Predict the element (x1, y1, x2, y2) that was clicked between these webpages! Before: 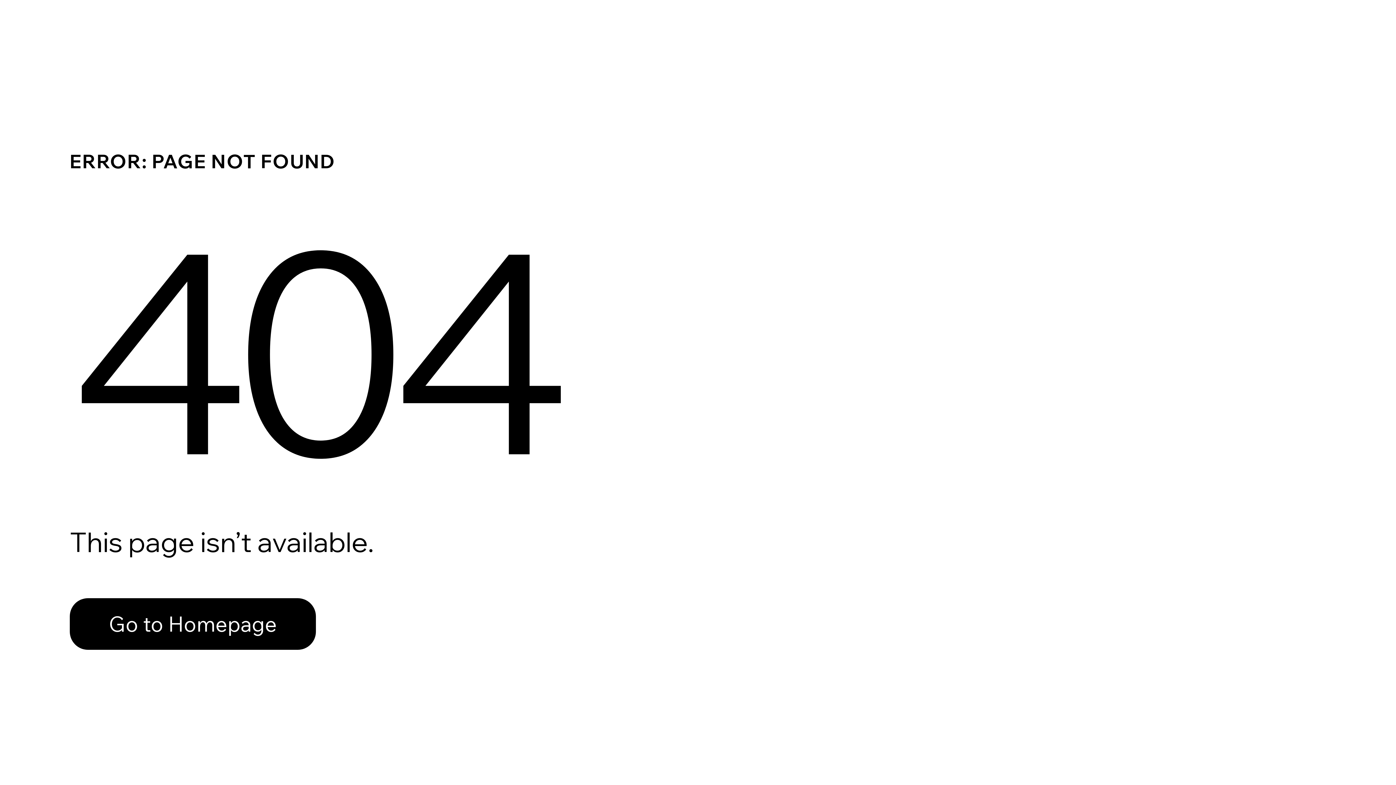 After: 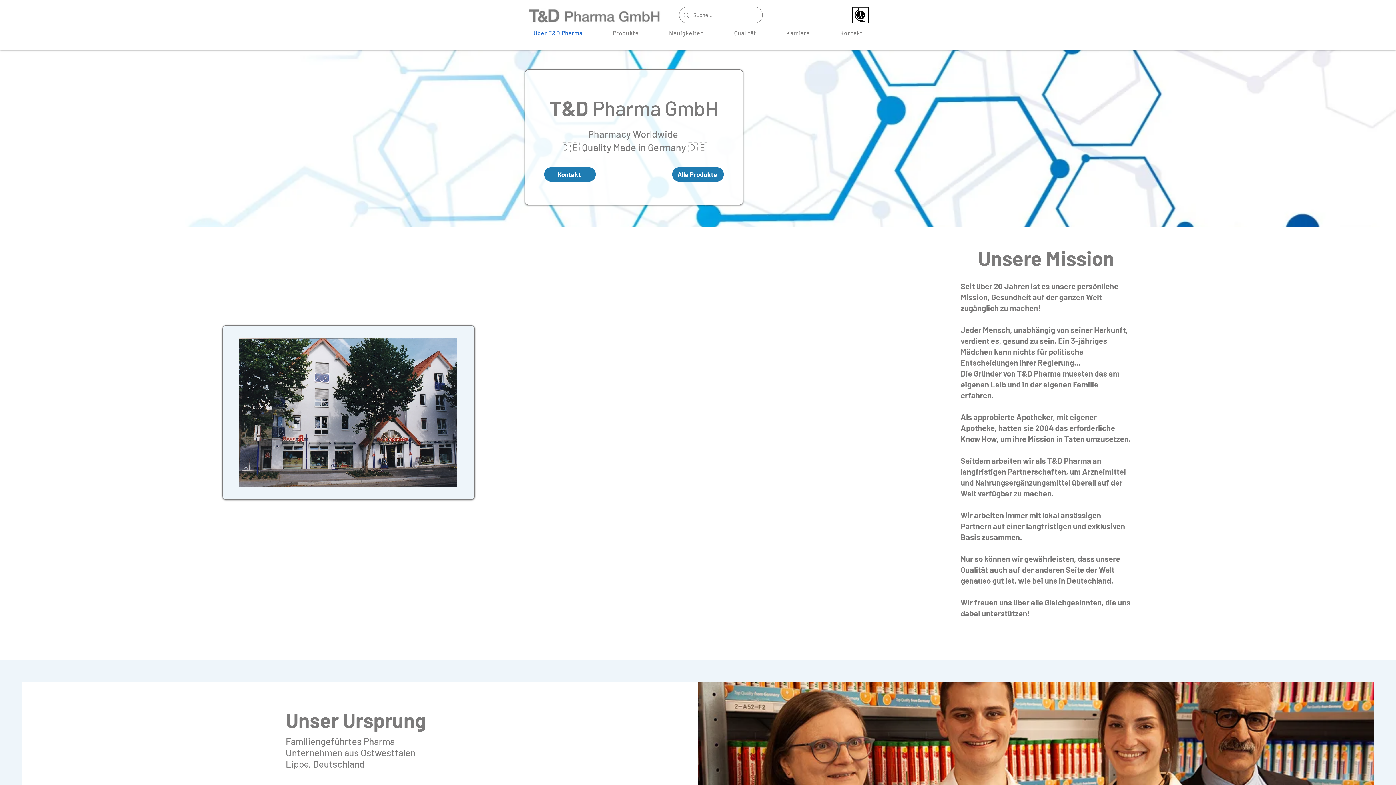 Action: bbox: (69, 598, 316, 650) label: Go to Homepage